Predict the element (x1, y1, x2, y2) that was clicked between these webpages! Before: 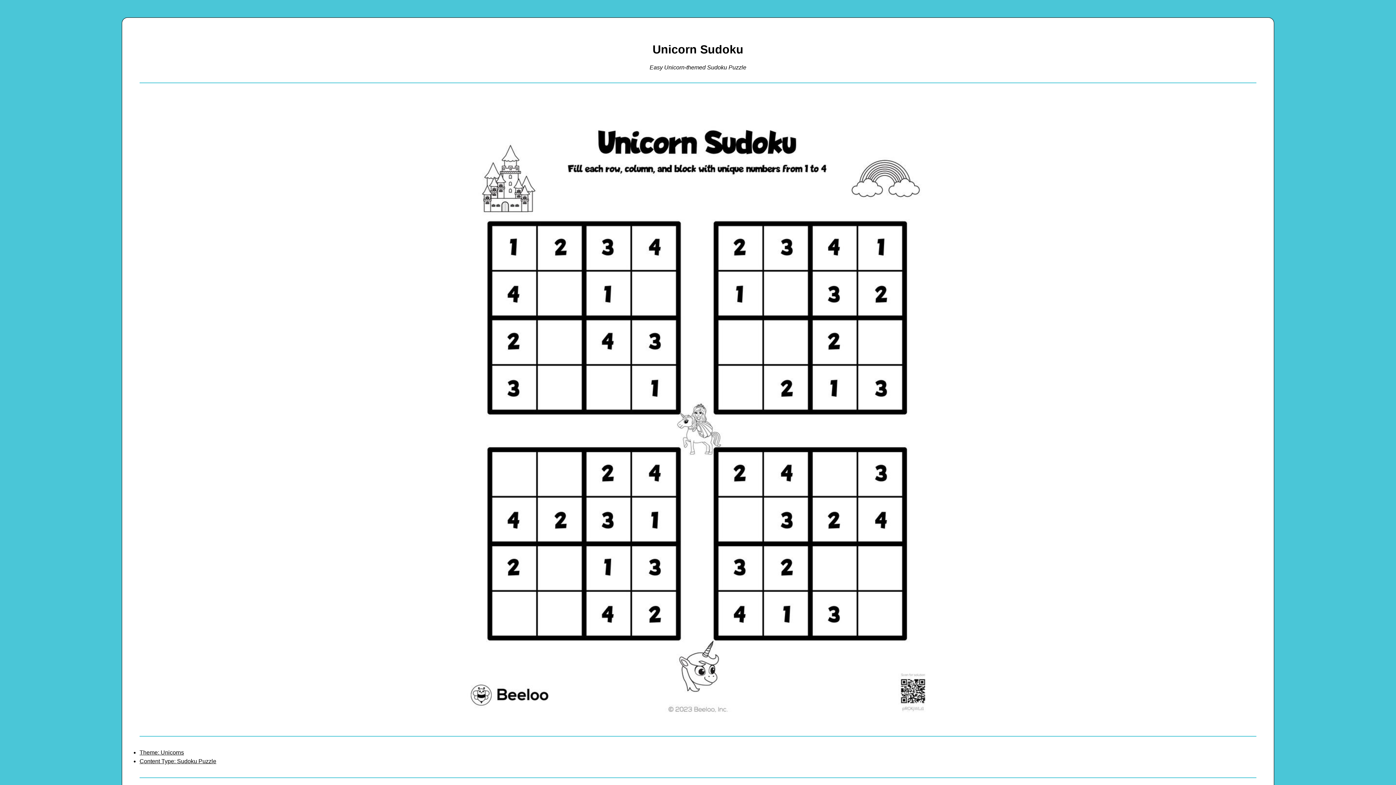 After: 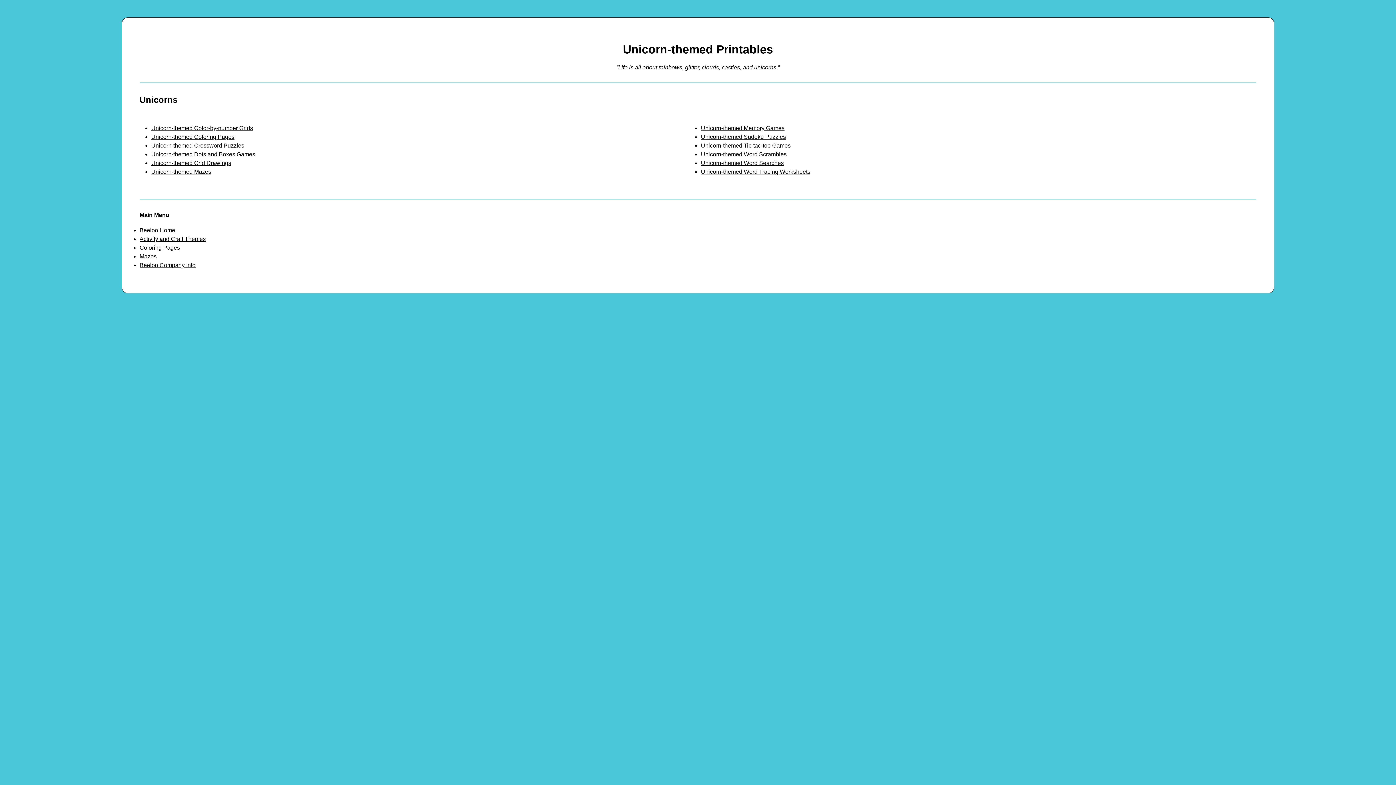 Action: bbox: (139, 749, 184, 755) label: Theme: Unicorns